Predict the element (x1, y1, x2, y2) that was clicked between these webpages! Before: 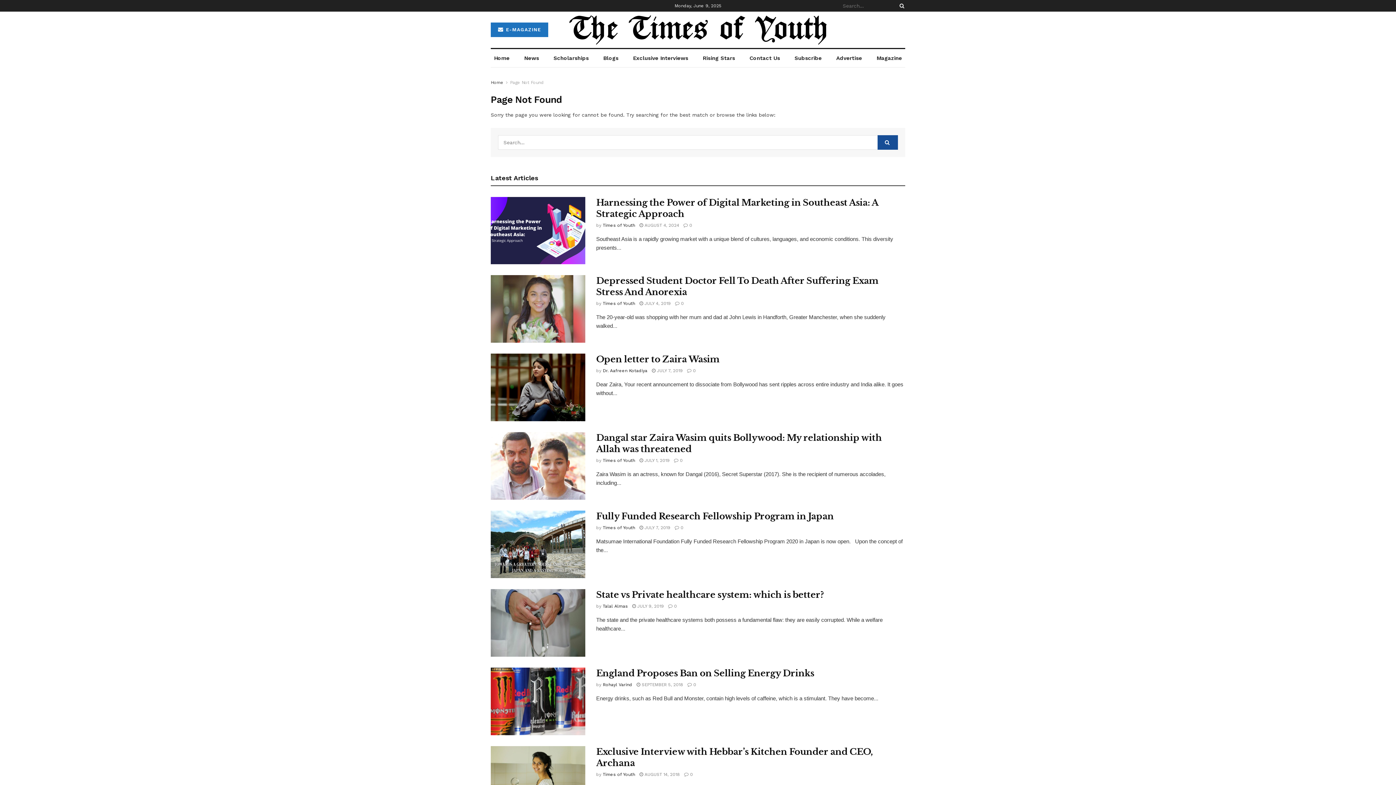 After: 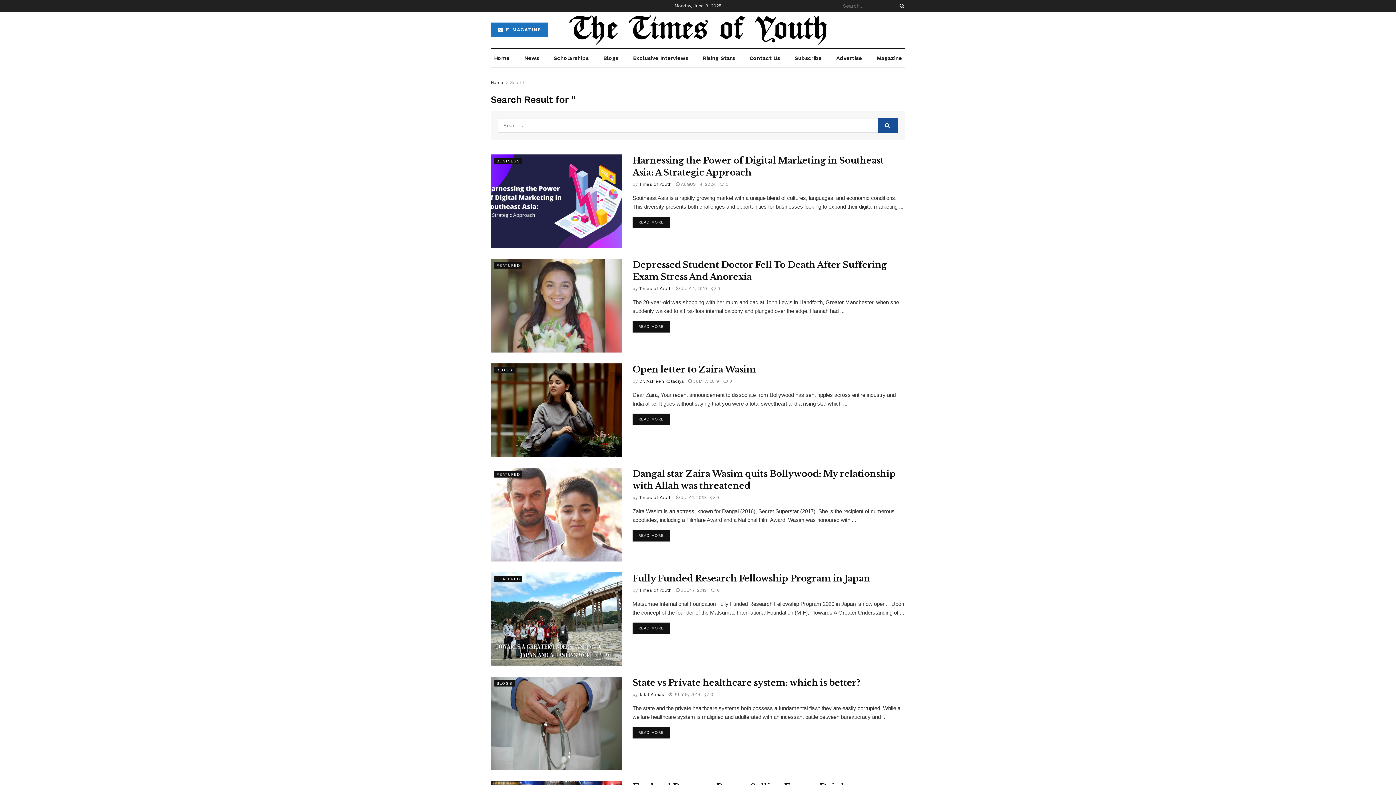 Action: label: Search Button bbox: (896, 0, 905, 11)